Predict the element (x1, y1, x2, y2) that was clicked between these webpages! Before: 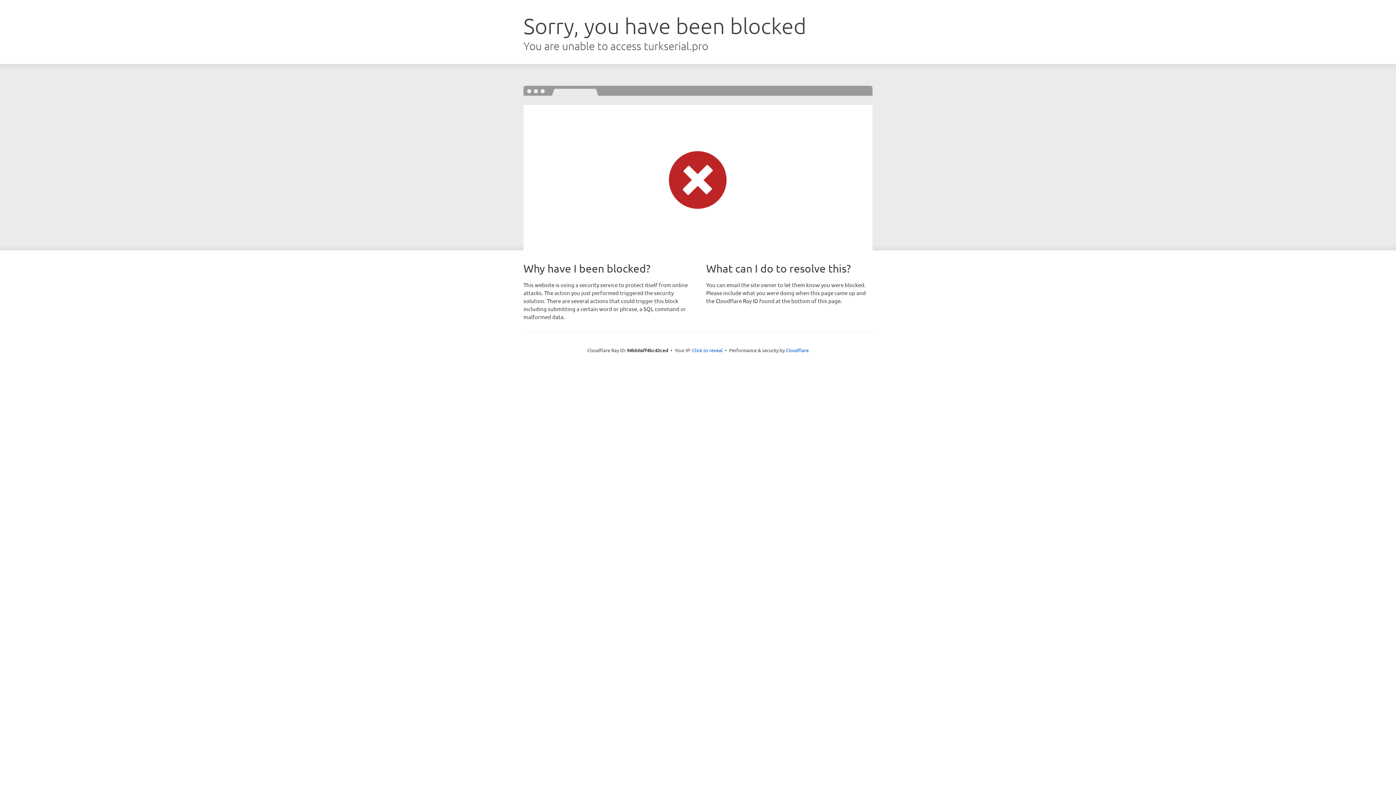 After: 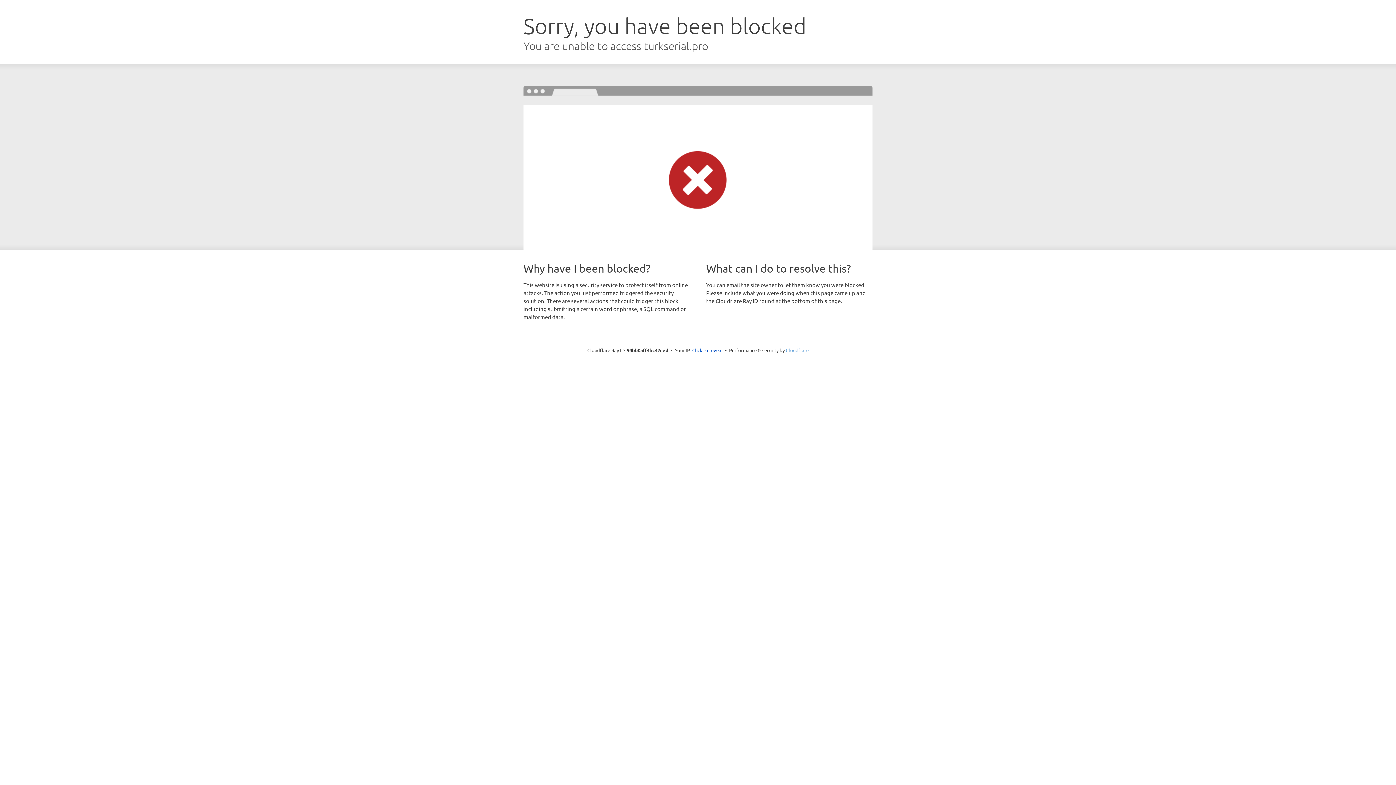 Action: label: Cloudflare bbox: (786, 347, 808, 353)